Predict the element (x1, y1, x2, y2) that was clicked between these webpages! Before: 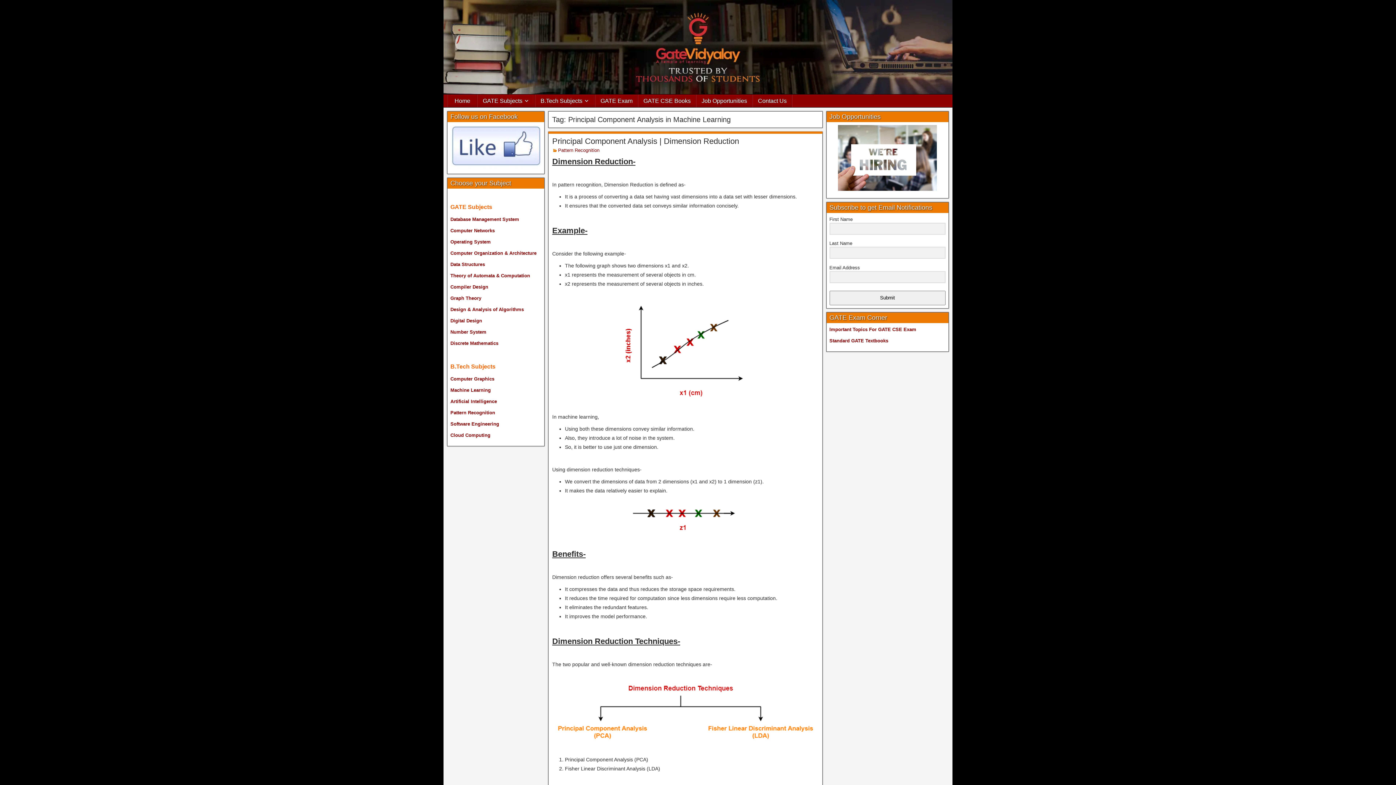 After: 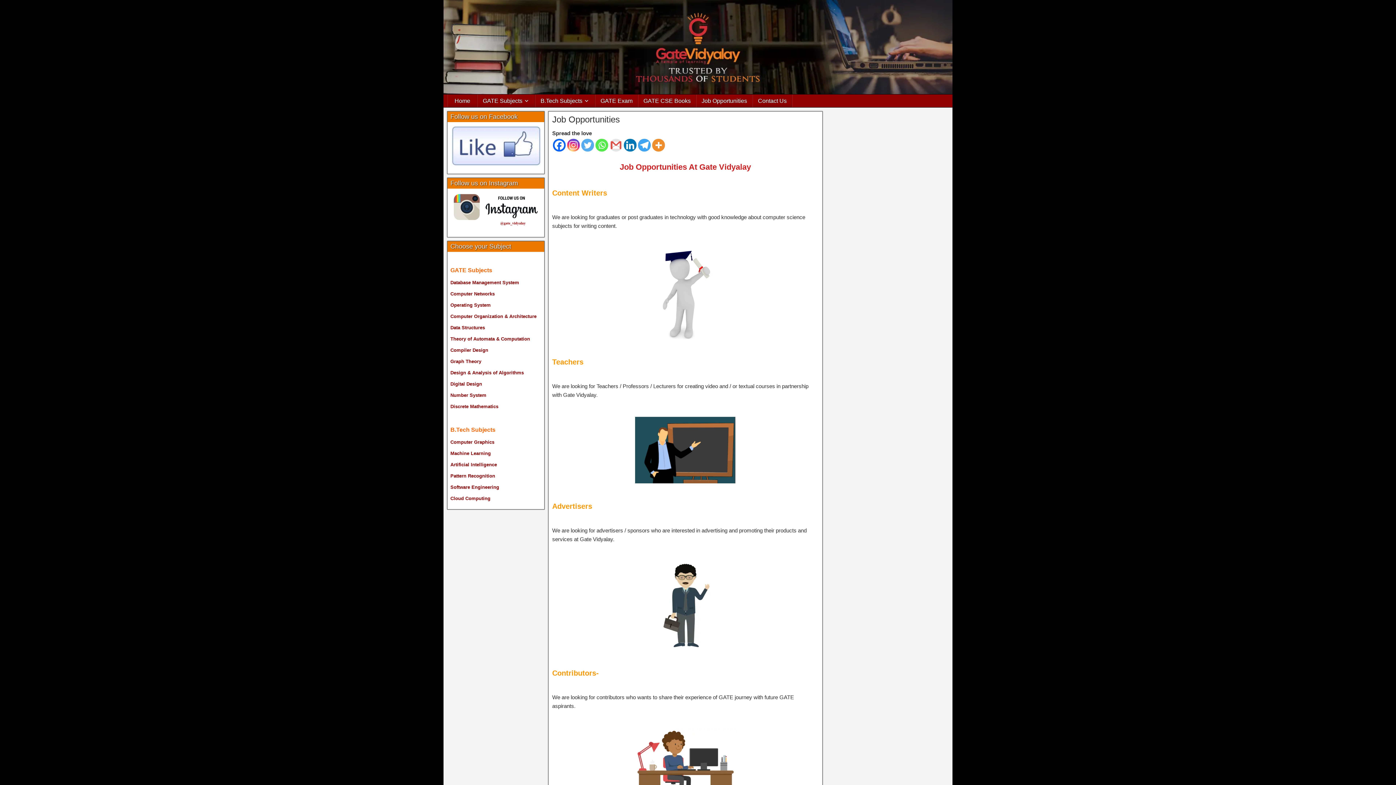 Action: label: Job Opportunities bbox: (696, 94, 752, 107)